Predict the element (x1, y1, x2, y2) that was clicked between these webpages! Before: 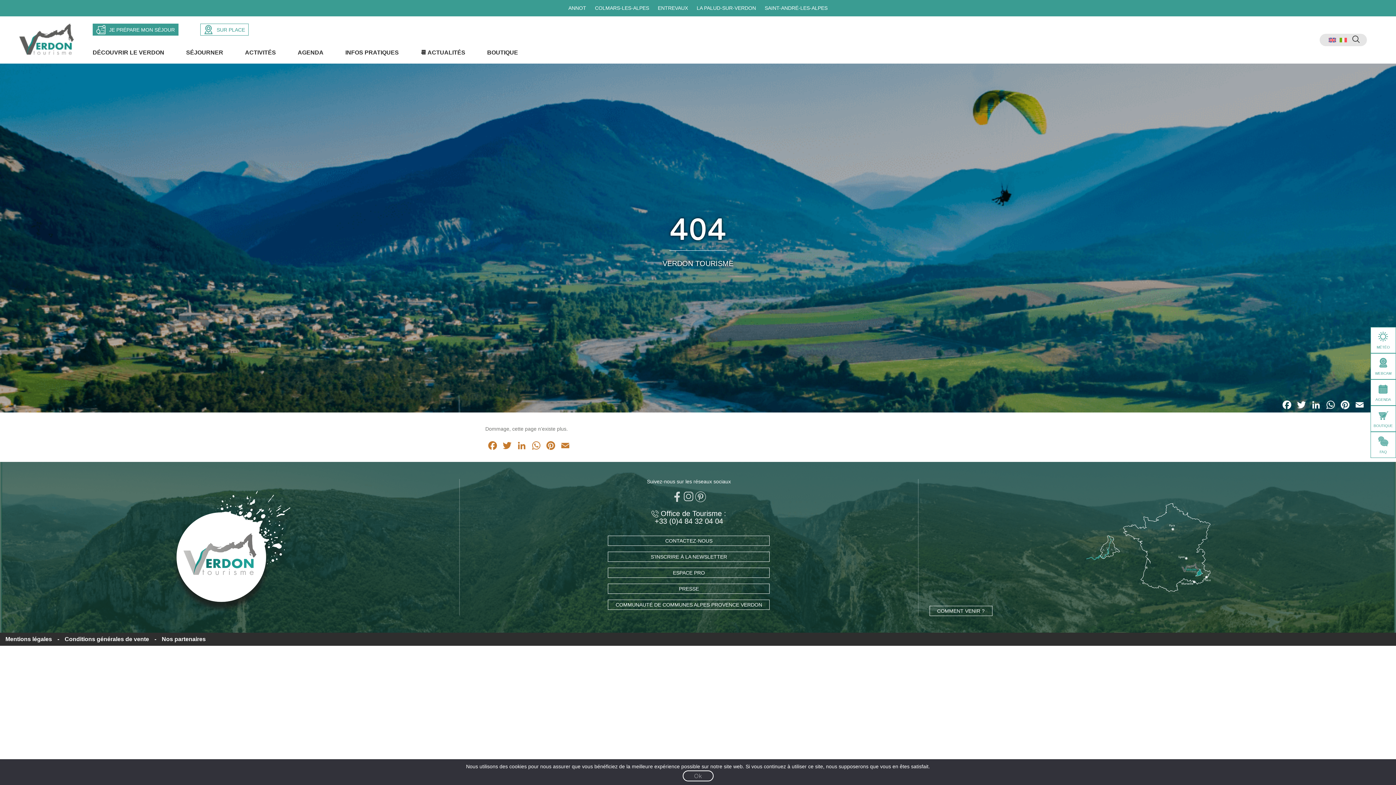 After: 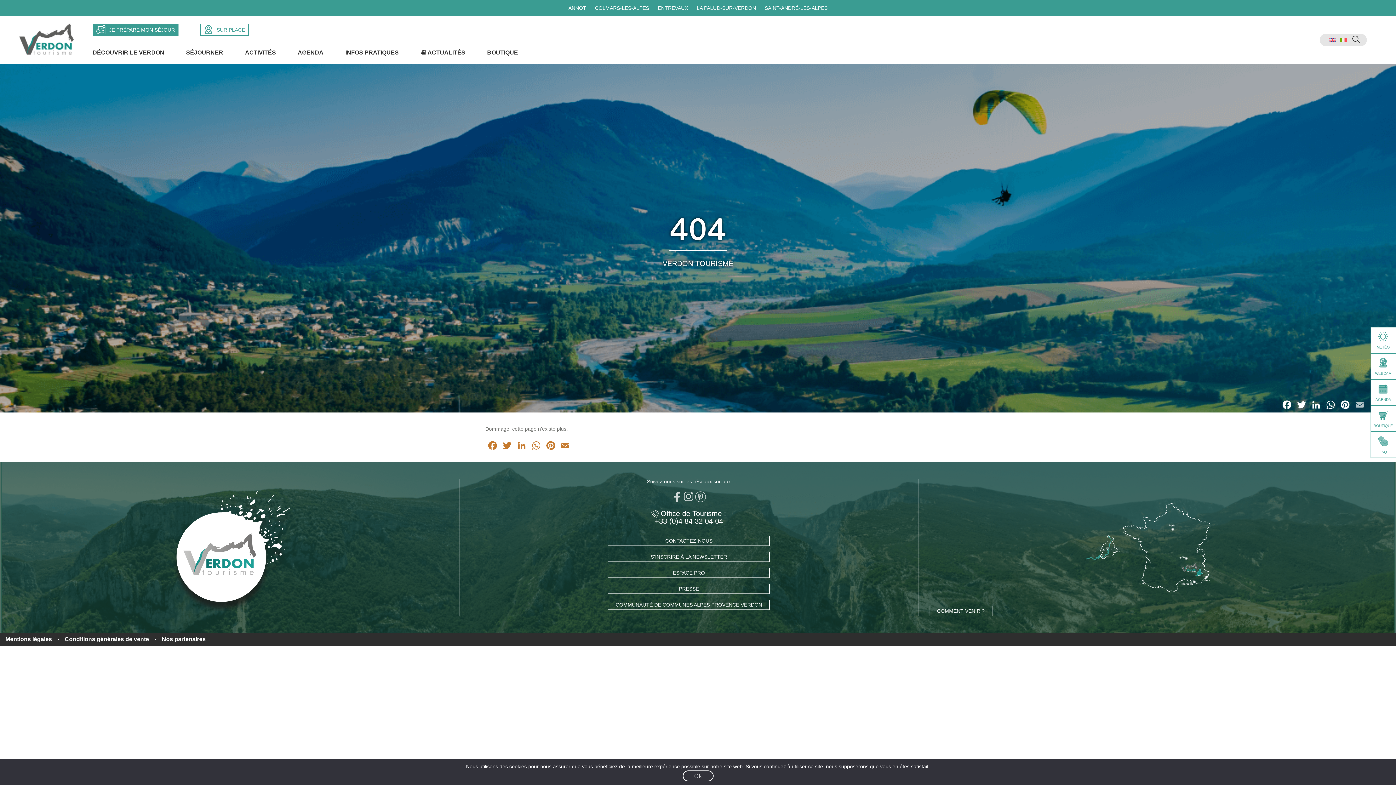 Action: label: Email bbox: (1352, 399, 1367, 412)